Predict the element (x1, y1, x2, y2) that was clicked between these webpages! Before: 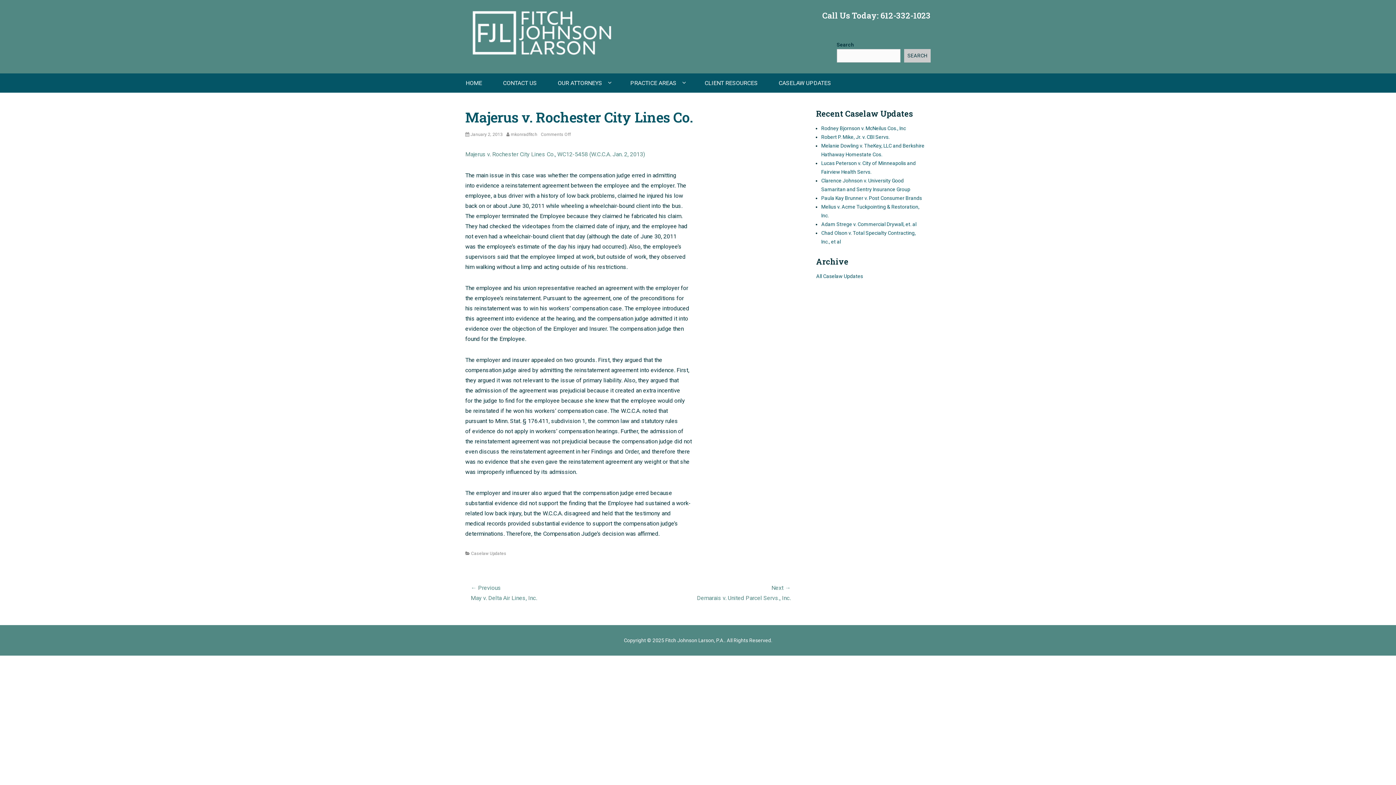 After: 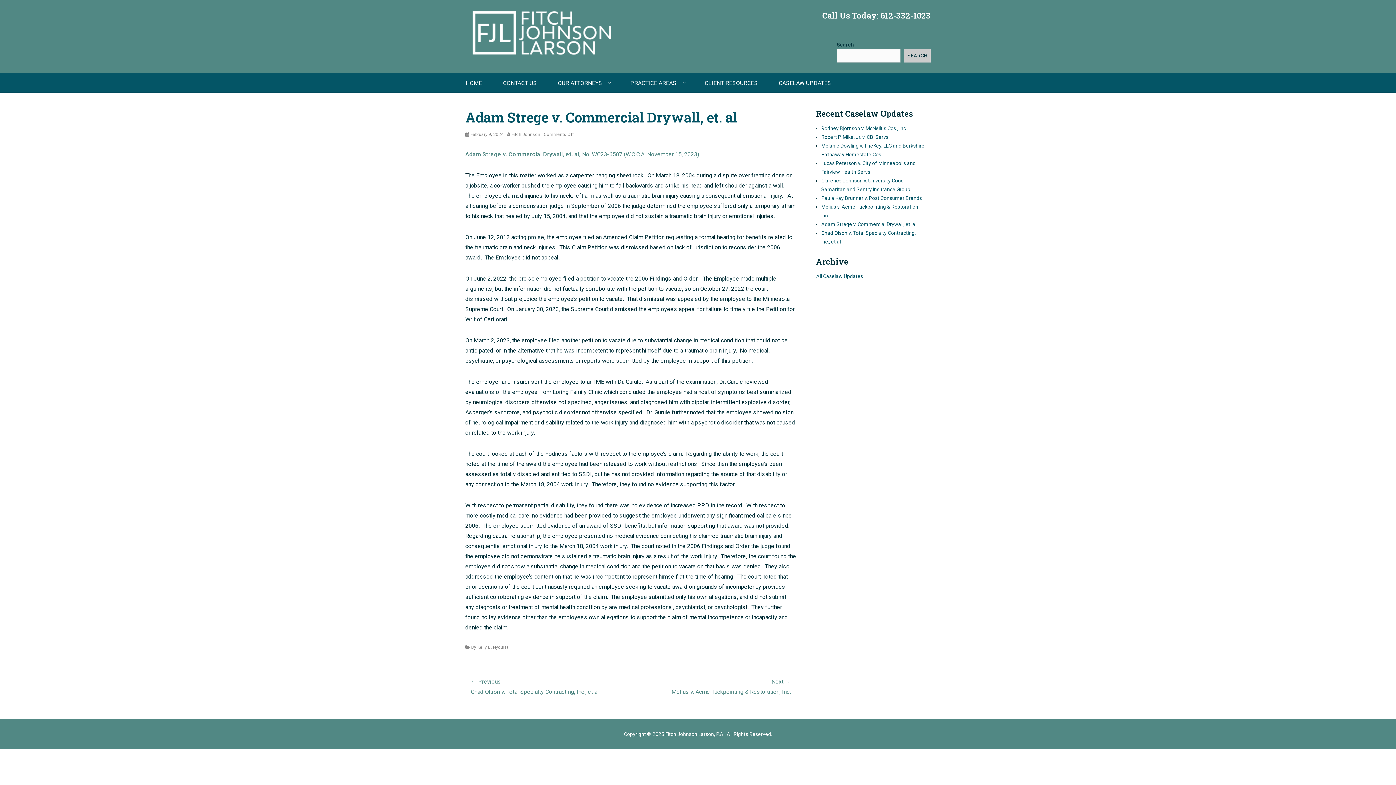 Action: label: Adam Strege v. Commercial Drywall, et. al bbox: (821, 221, 916, 227)